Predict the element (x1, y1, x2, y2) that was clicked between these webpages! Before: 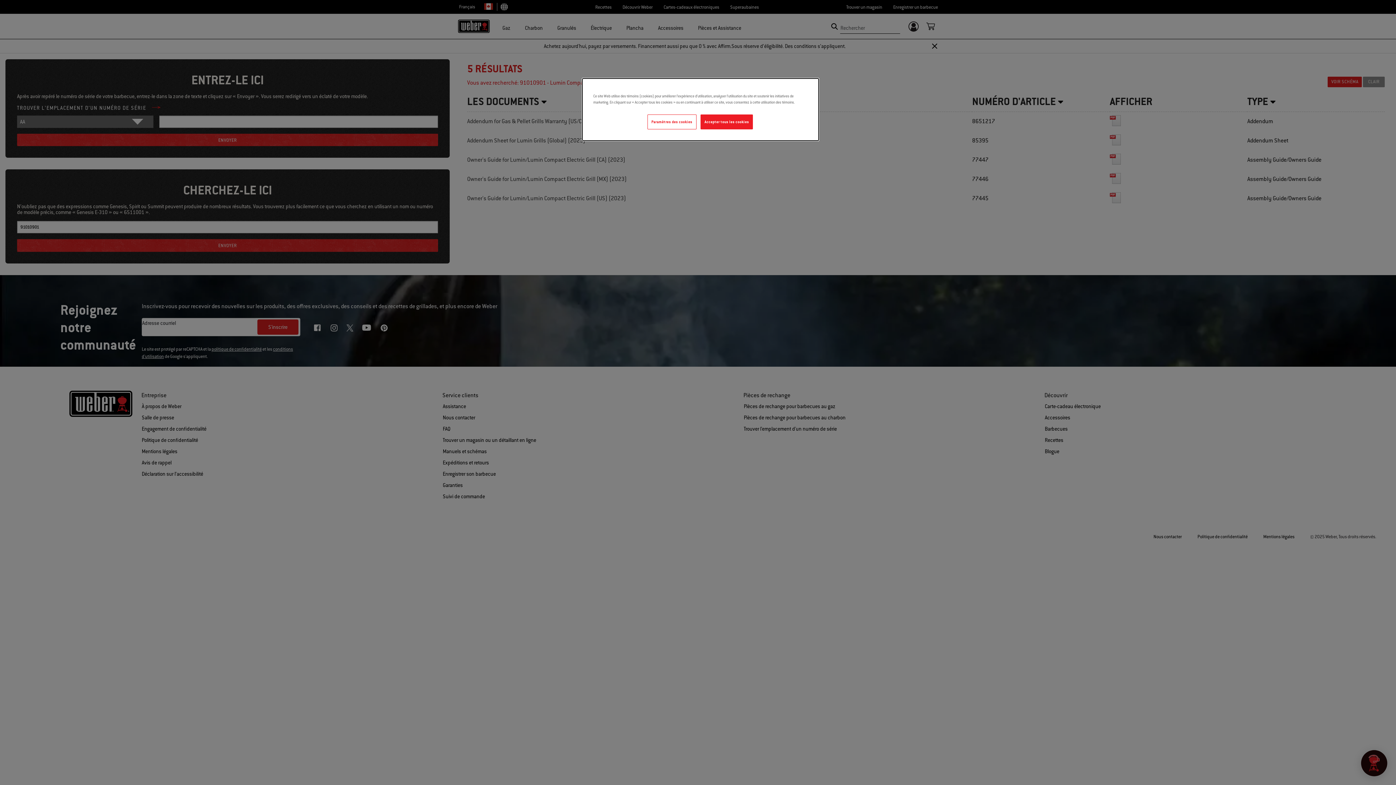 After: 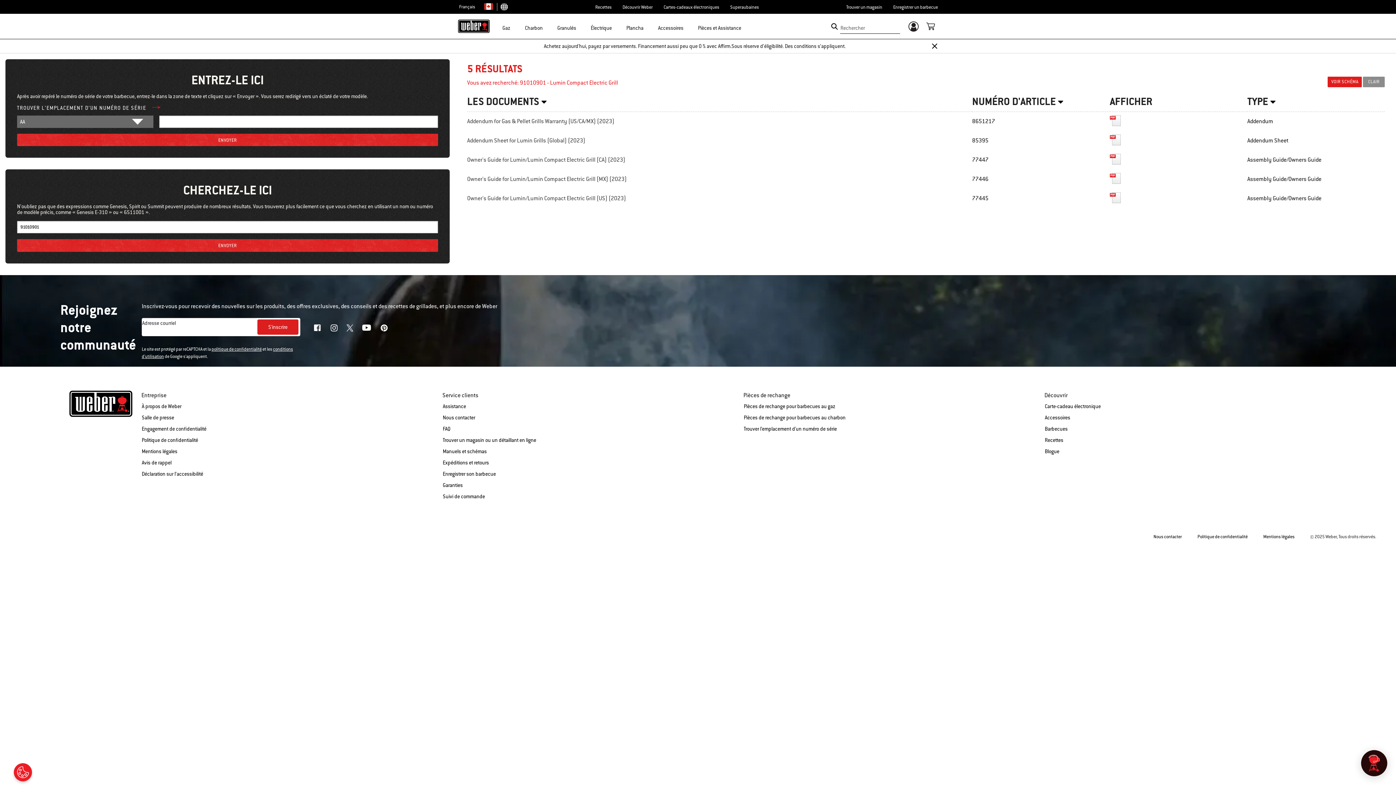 Action: label: Accepter tous les cookies bbox: (700, 114, 753, 129)